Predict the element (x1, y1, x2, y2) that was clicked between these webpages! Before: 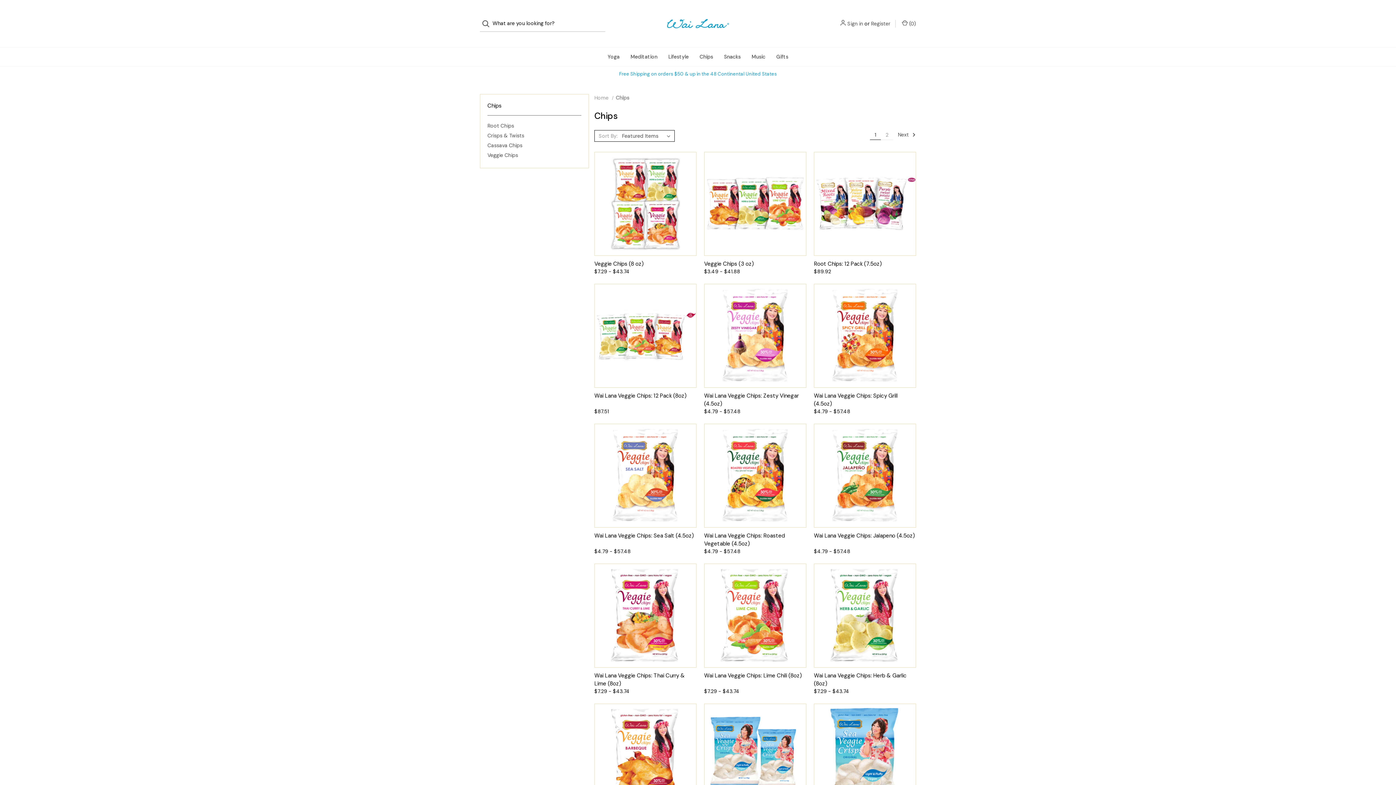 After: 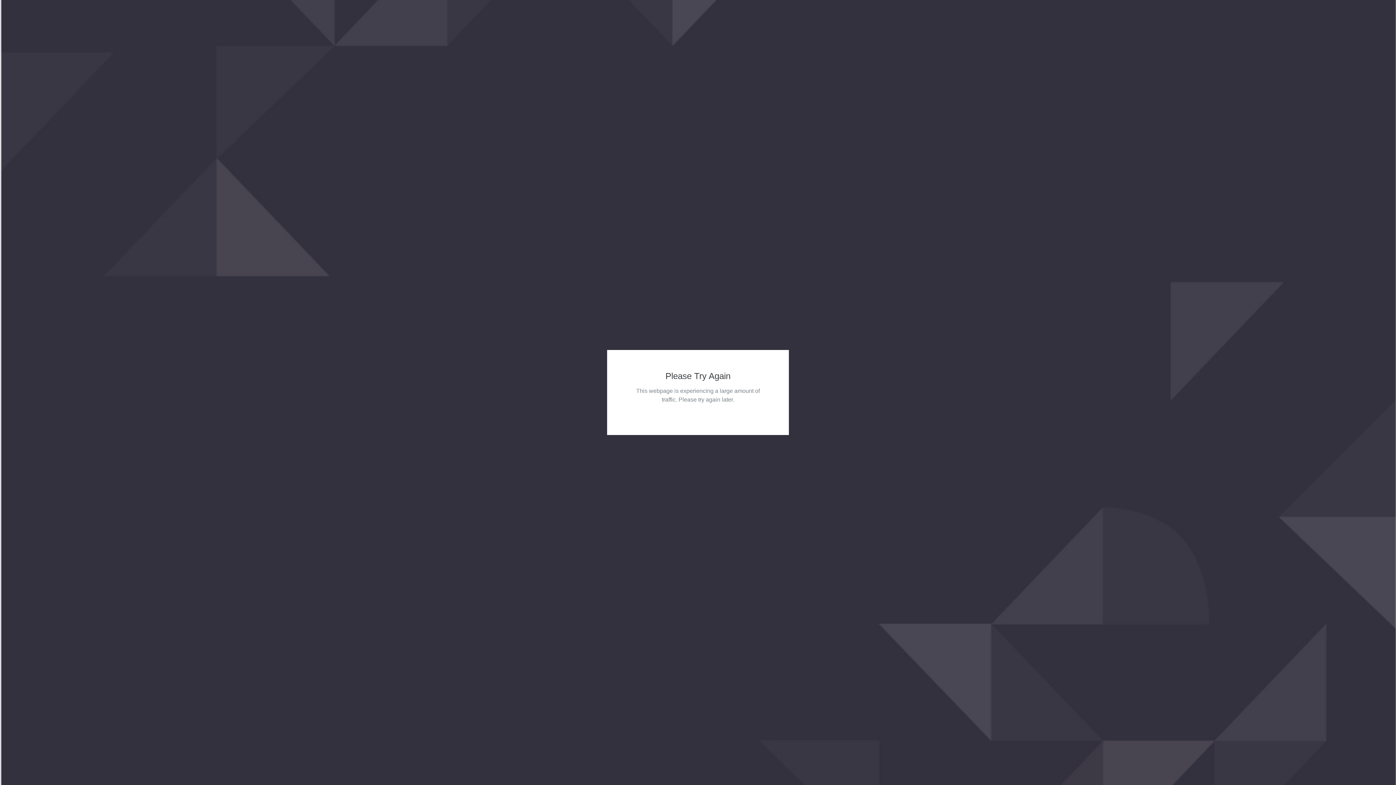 Action: bbox: (694, 47, 718, 66) label: Chips